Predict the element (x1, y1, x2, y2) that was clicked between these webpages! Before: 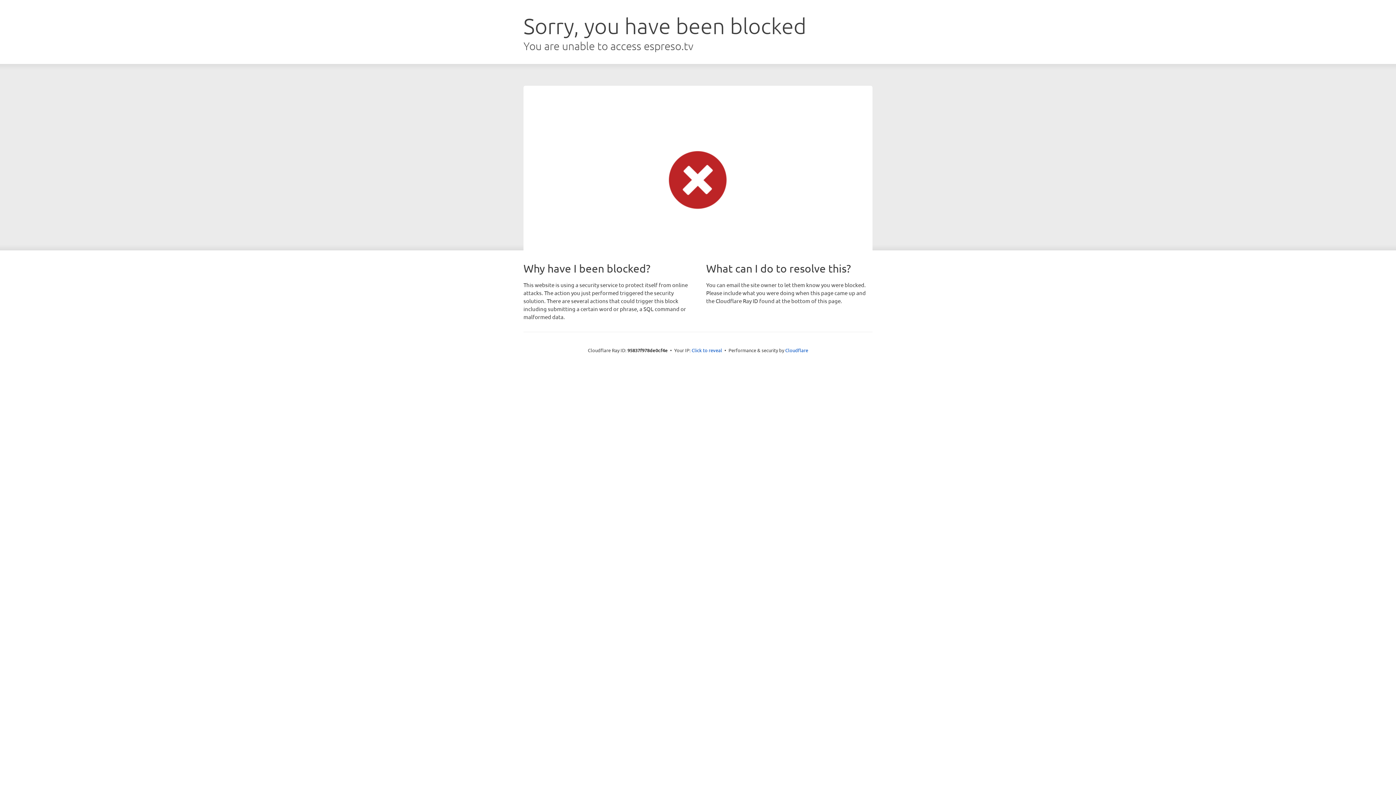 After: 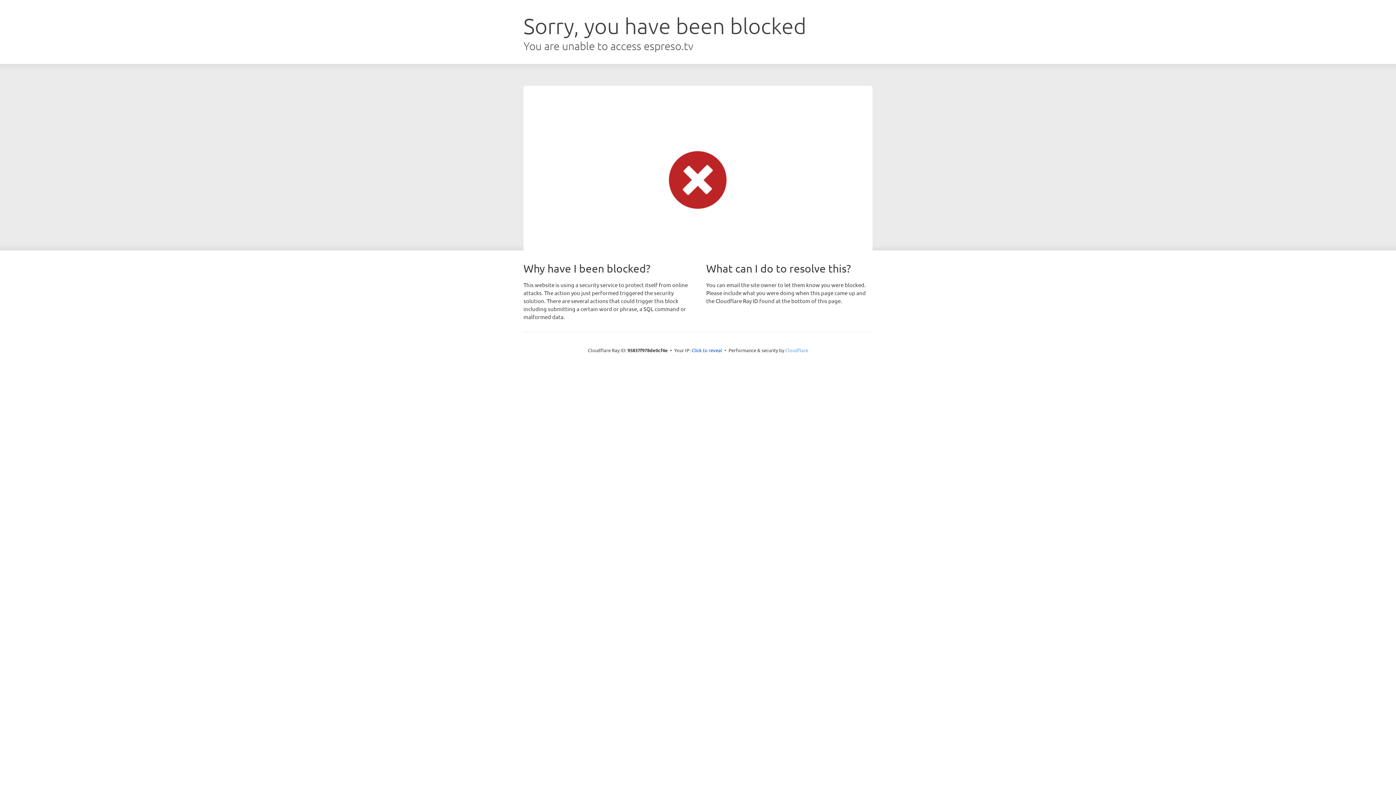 Action: label: Cloudflare bbox: (785, 347, 808, 353)